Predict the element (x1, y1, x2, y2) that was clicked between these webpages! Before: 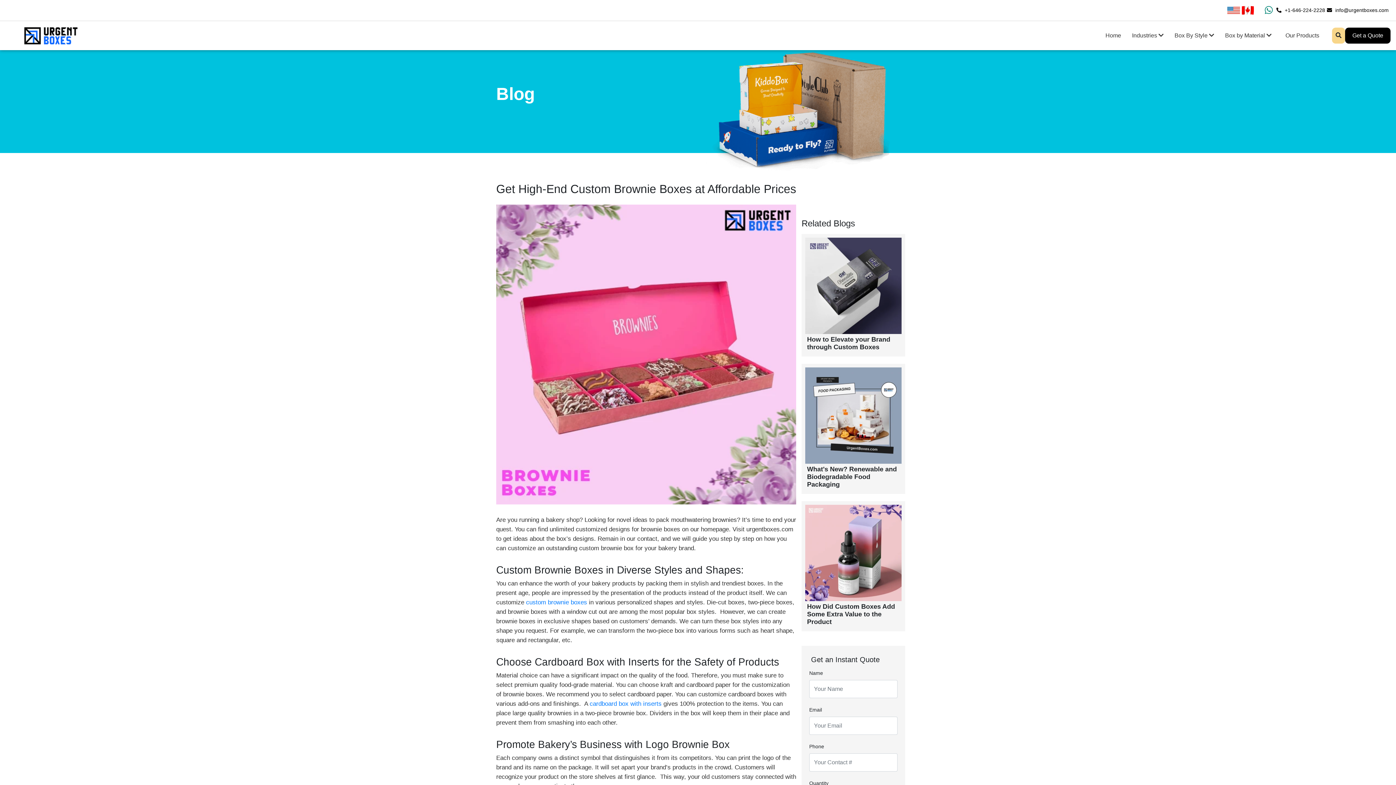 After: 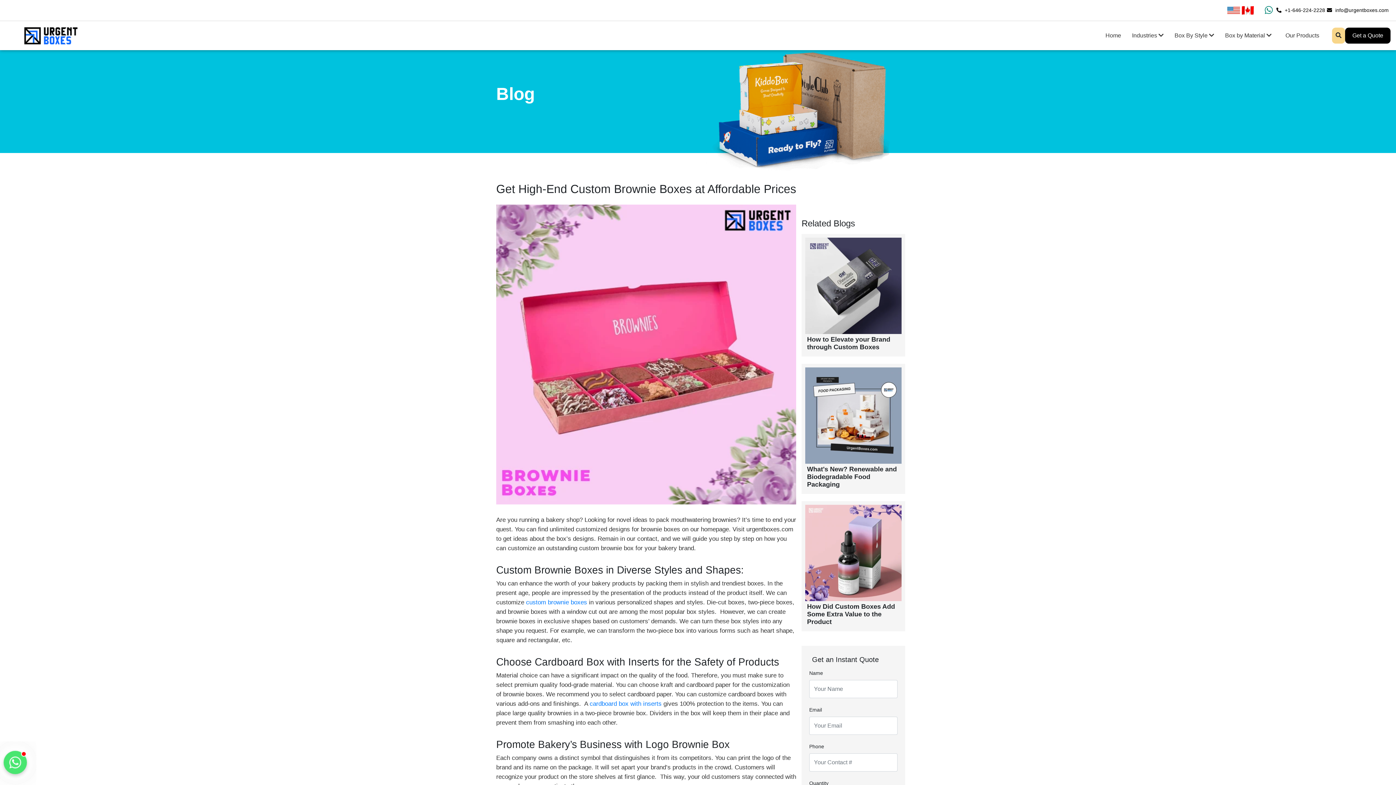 Action: bbox: (1227, 6, 1241, 12) label:  